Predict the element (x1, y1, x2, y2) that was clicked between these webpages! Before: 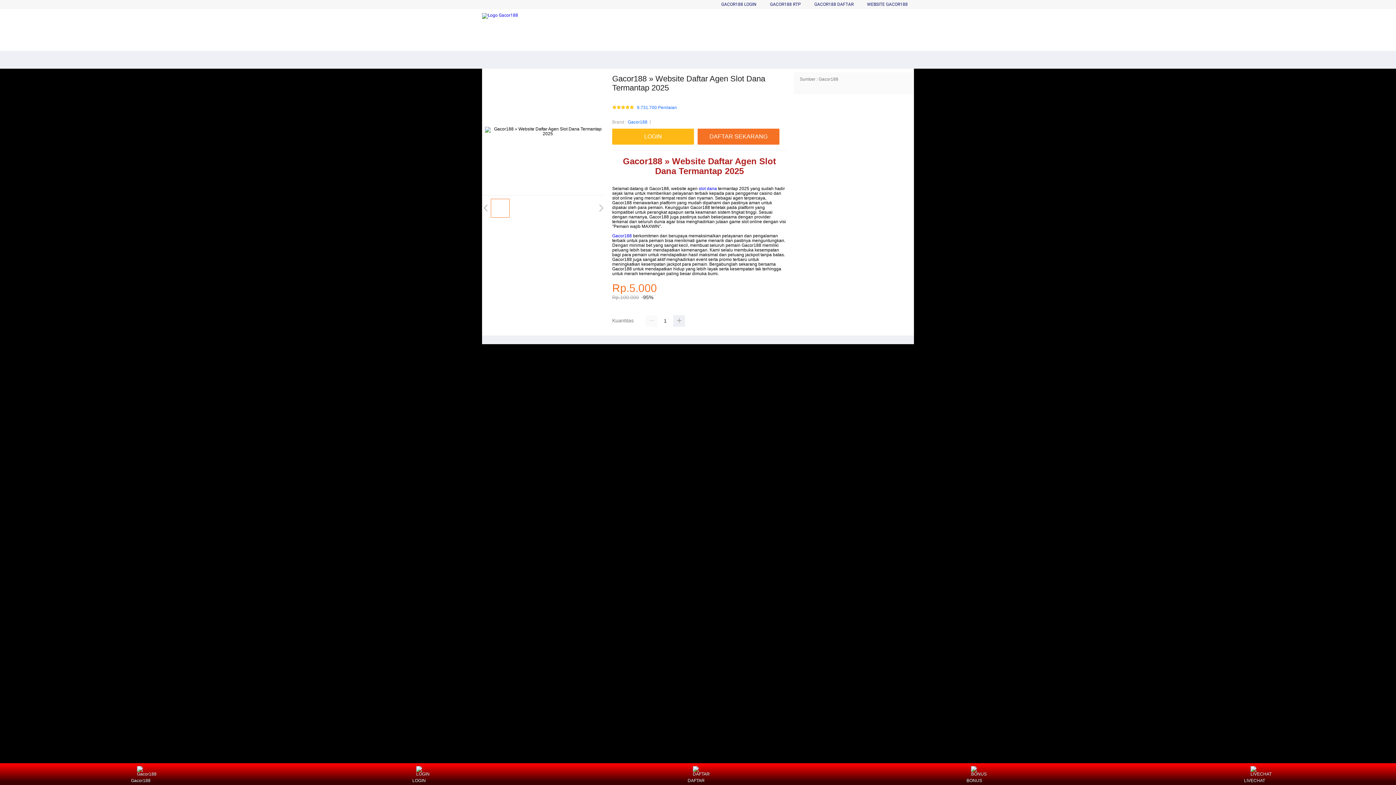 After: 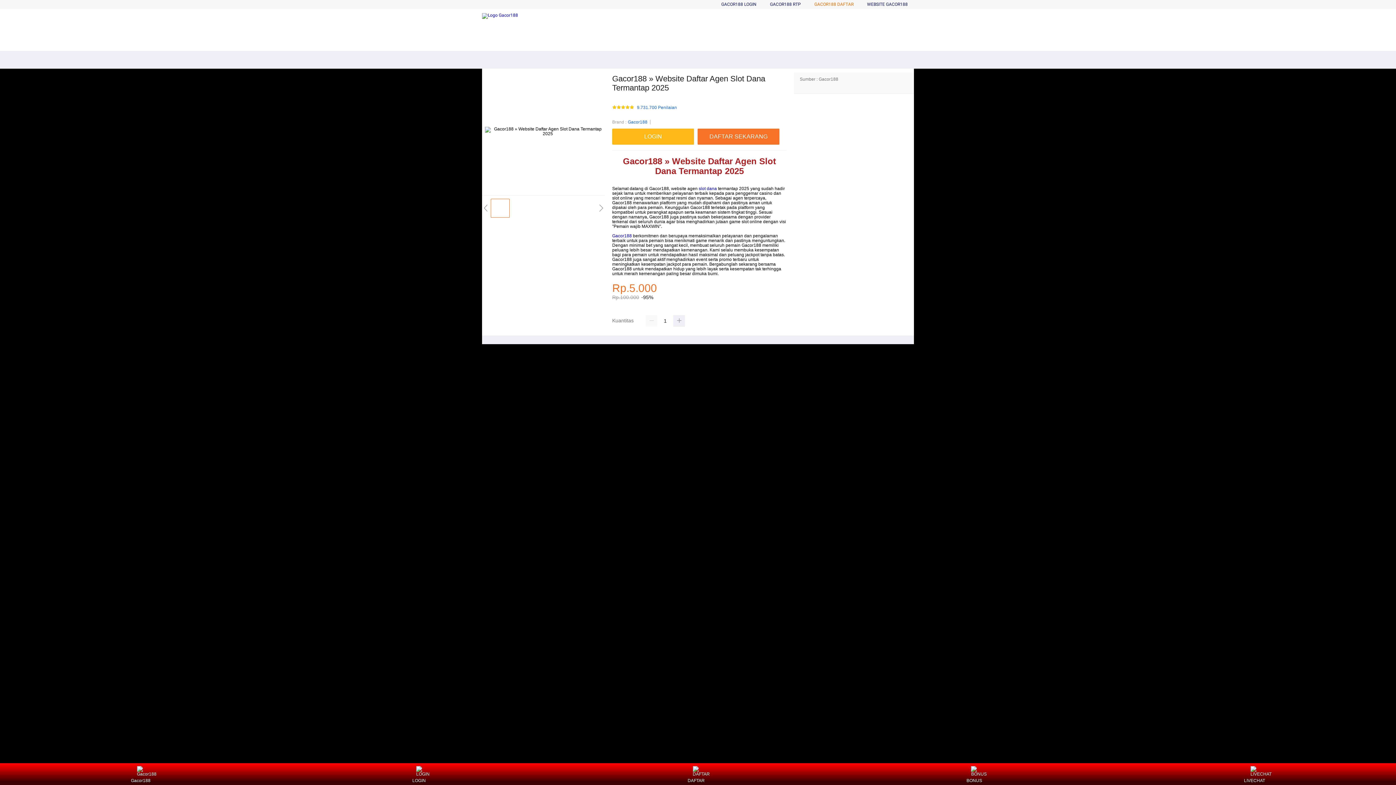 Action: label: GACOR188 DAFTAR bbox: (814, 1, 853, 6)